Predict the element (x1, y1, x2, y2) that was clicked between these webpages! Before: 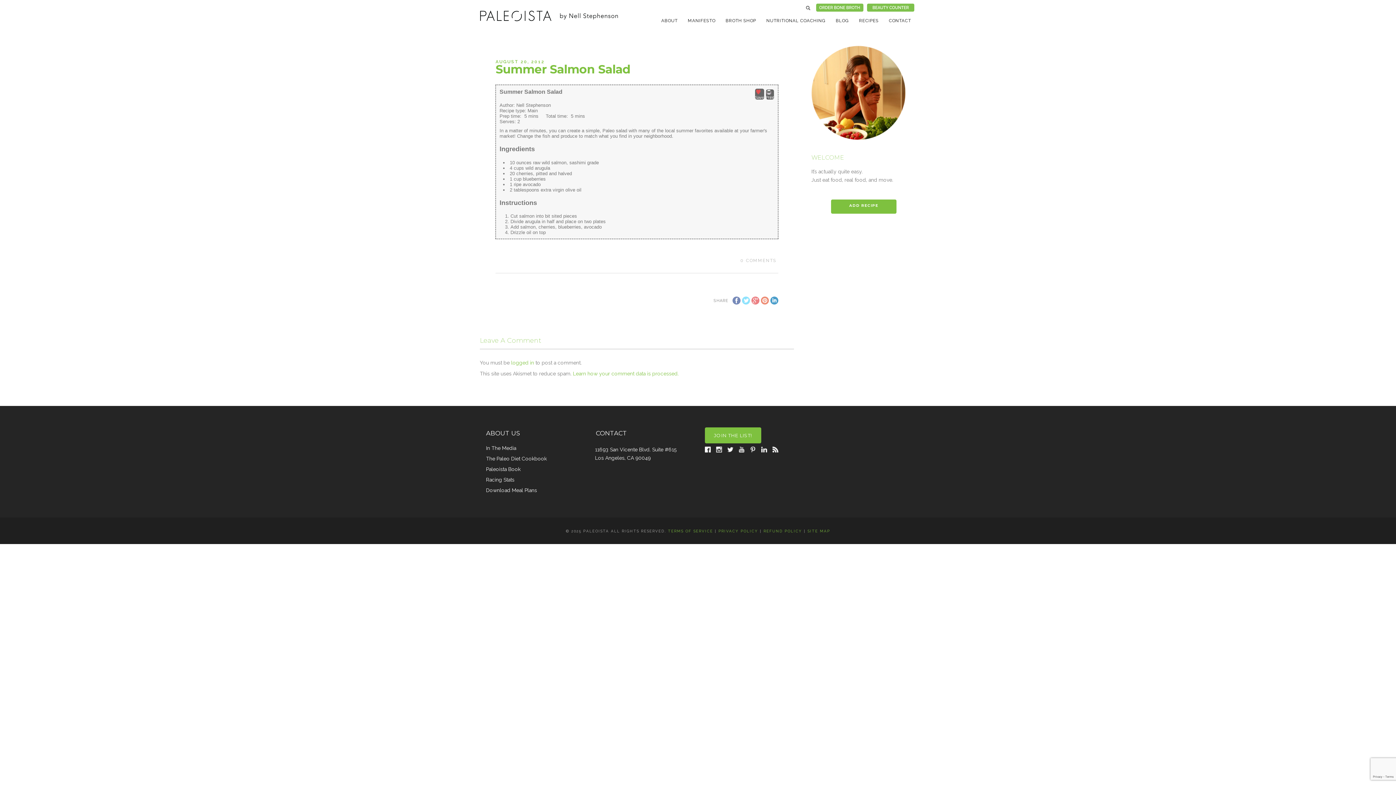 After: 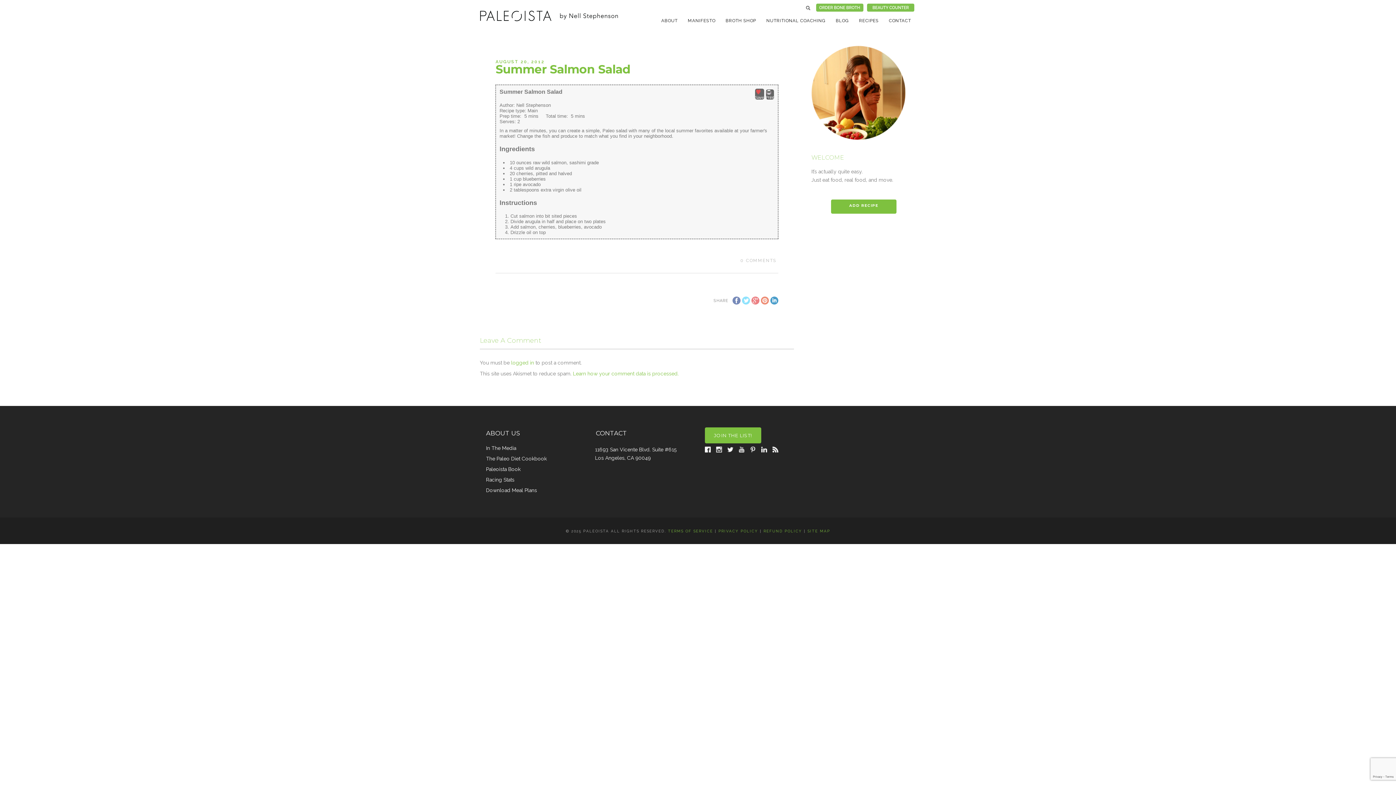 Action: bbox: (704, 445, 716, 451)